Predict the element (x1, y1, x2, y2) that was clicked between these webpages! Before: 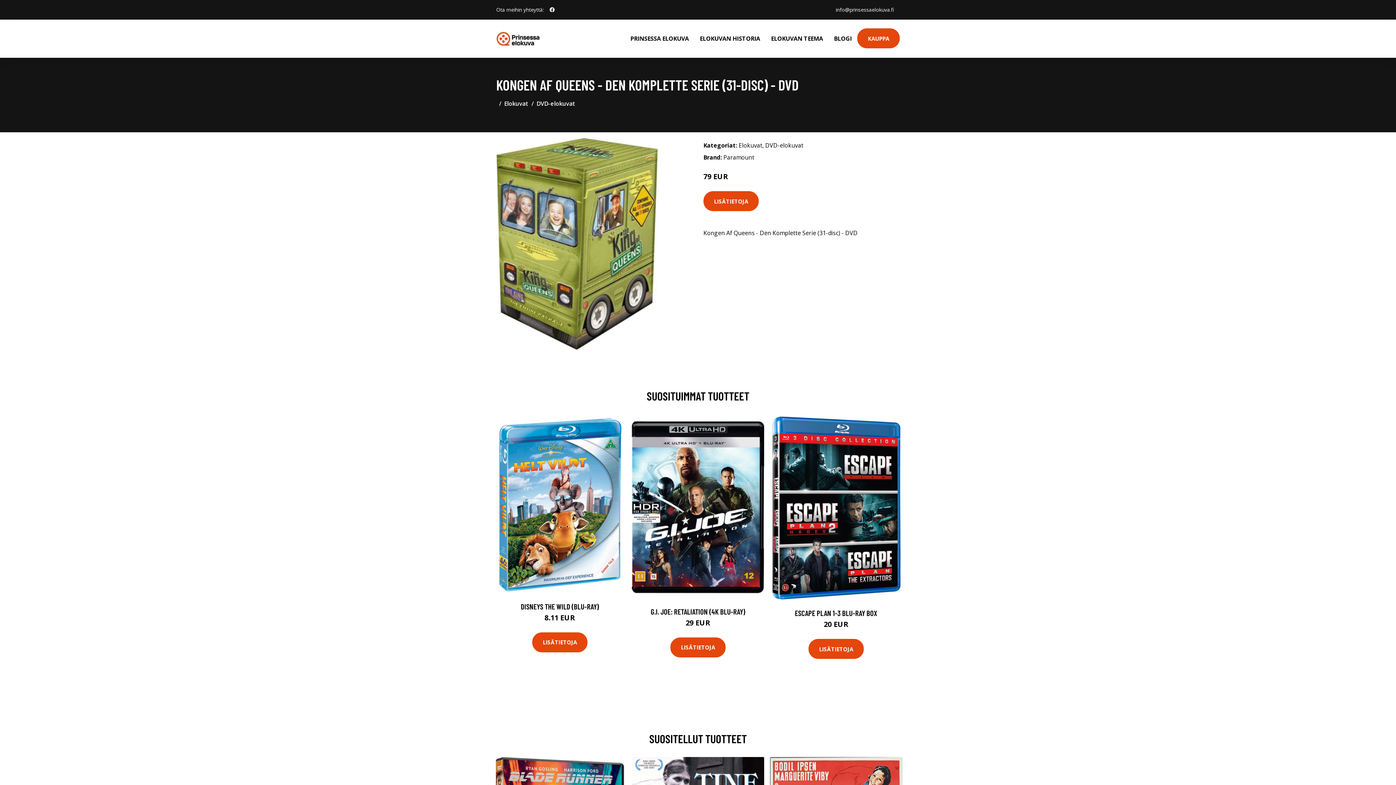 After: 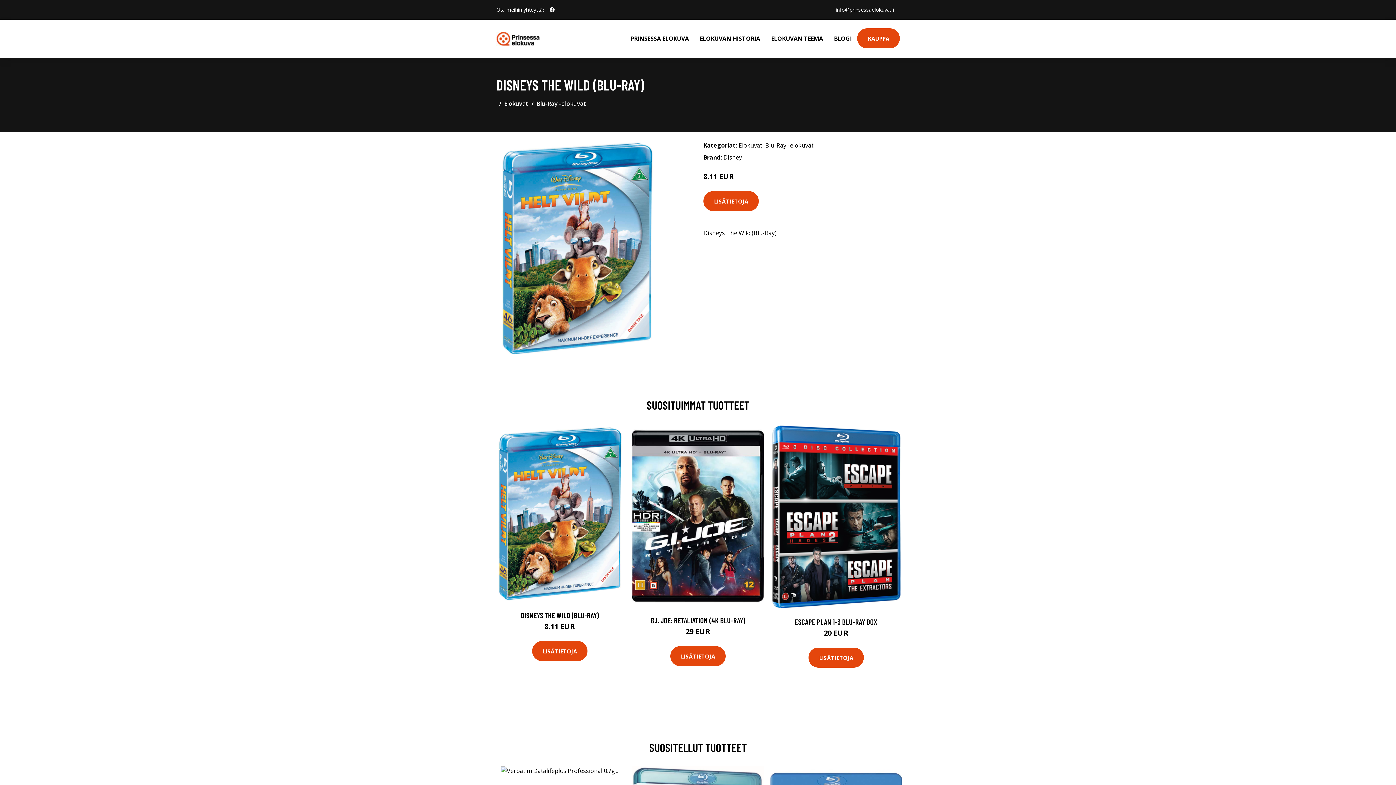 Action: bbox: (493, 414, 626, 595)